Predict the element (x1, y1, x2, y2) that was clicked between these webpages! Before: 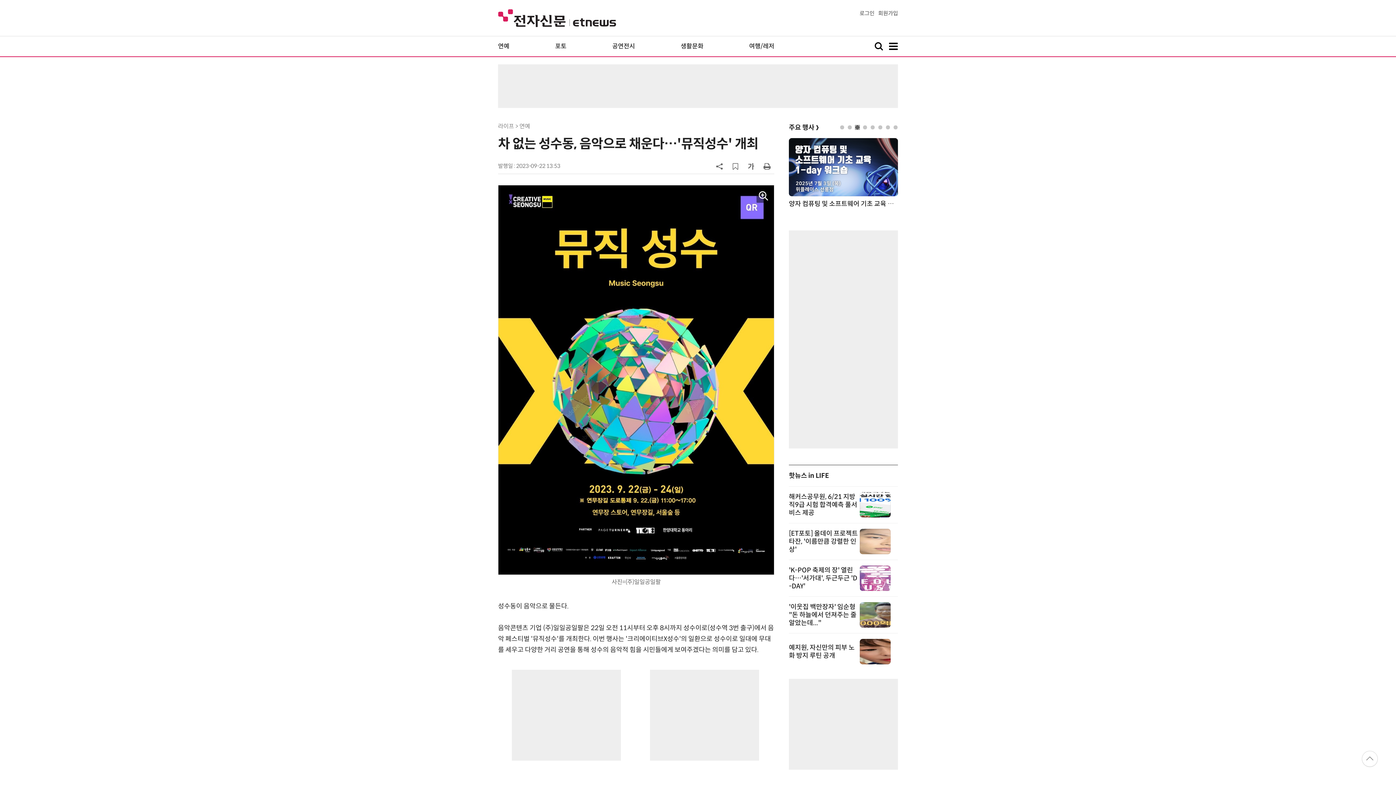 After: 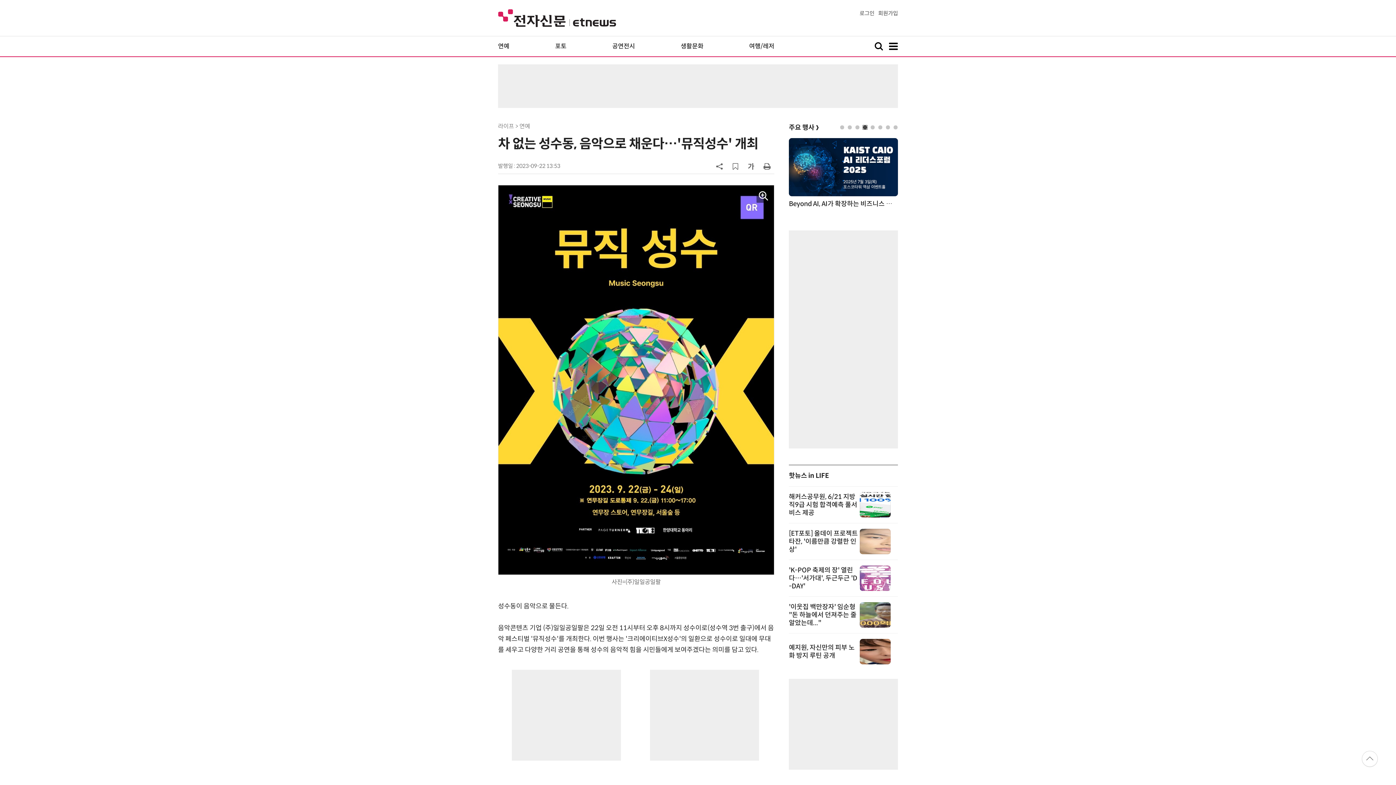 Action: bbox: (863, 125, 867, 129) label: 4 of 8